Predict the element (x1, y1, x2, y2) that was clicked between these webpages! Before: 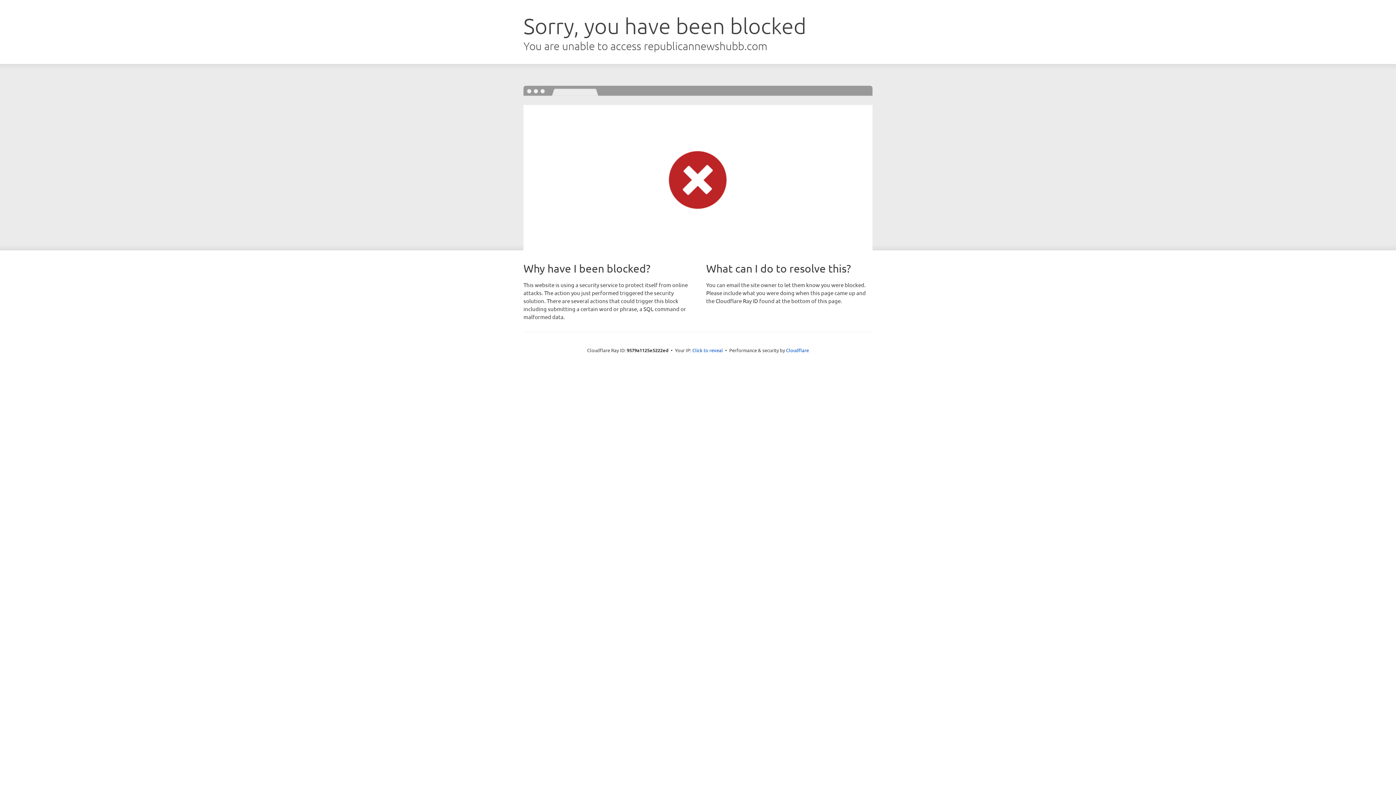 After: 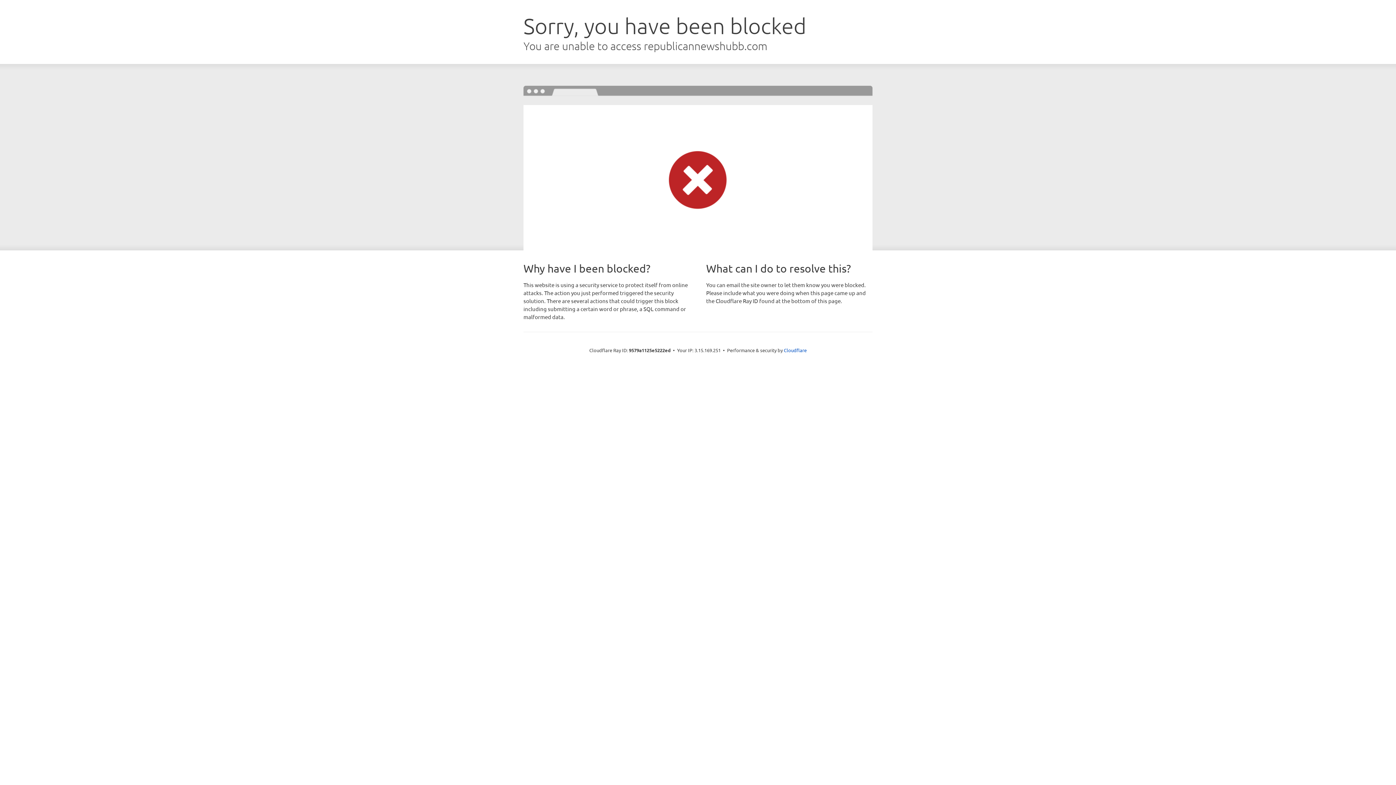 Action: label: Click to reveal bbox: (692, 346, 723, 353)